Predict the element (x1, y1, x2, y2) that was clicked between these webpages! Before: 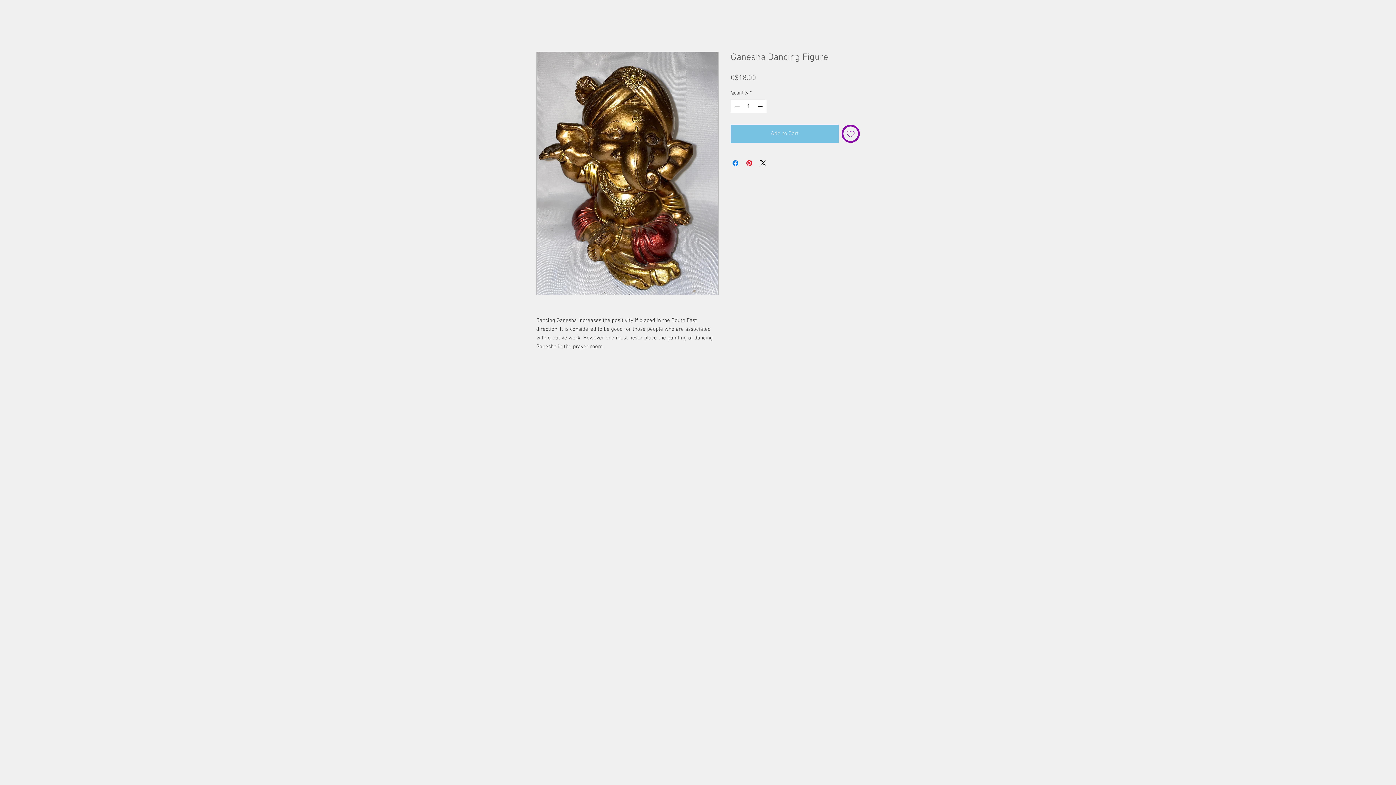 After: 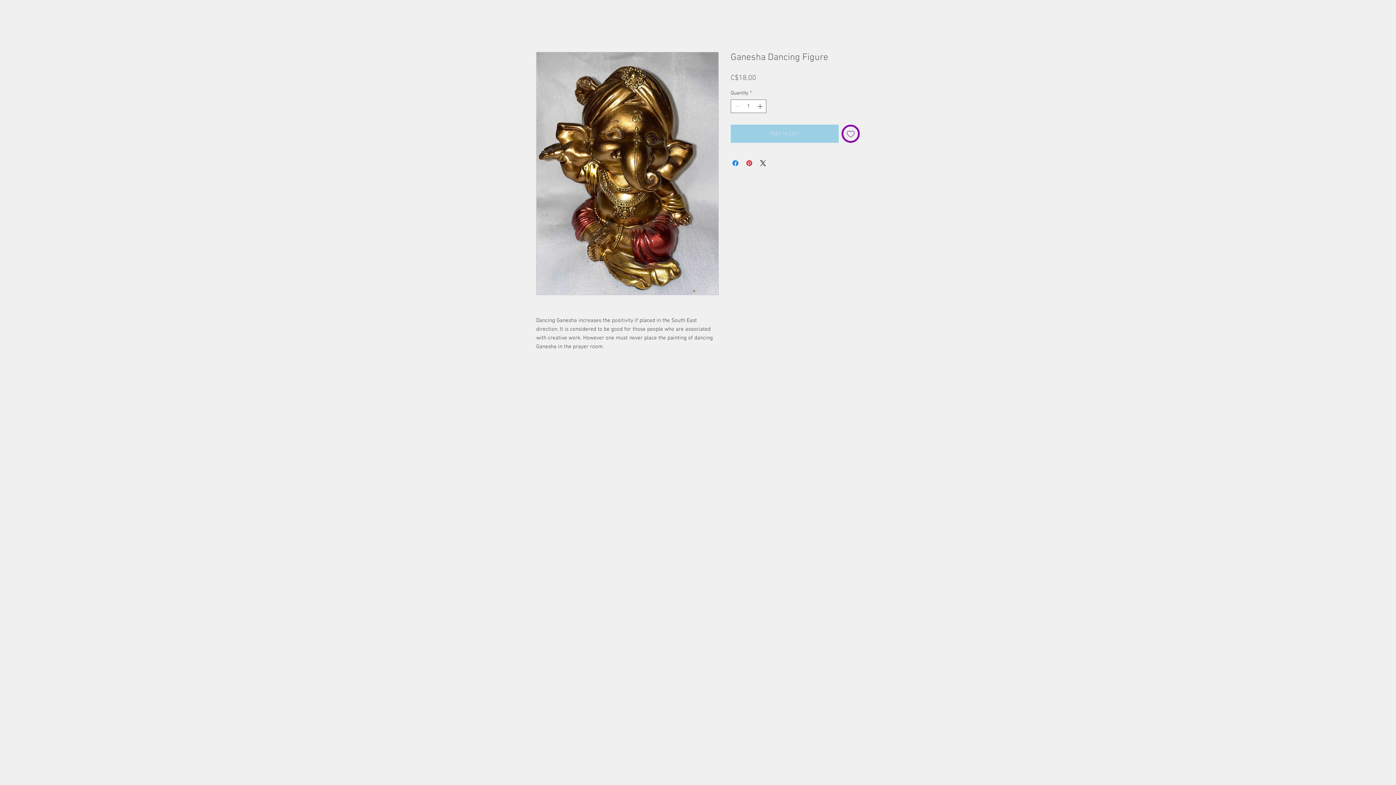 Action: label: Add to Cart bbox: (730, 124, 838, 142)